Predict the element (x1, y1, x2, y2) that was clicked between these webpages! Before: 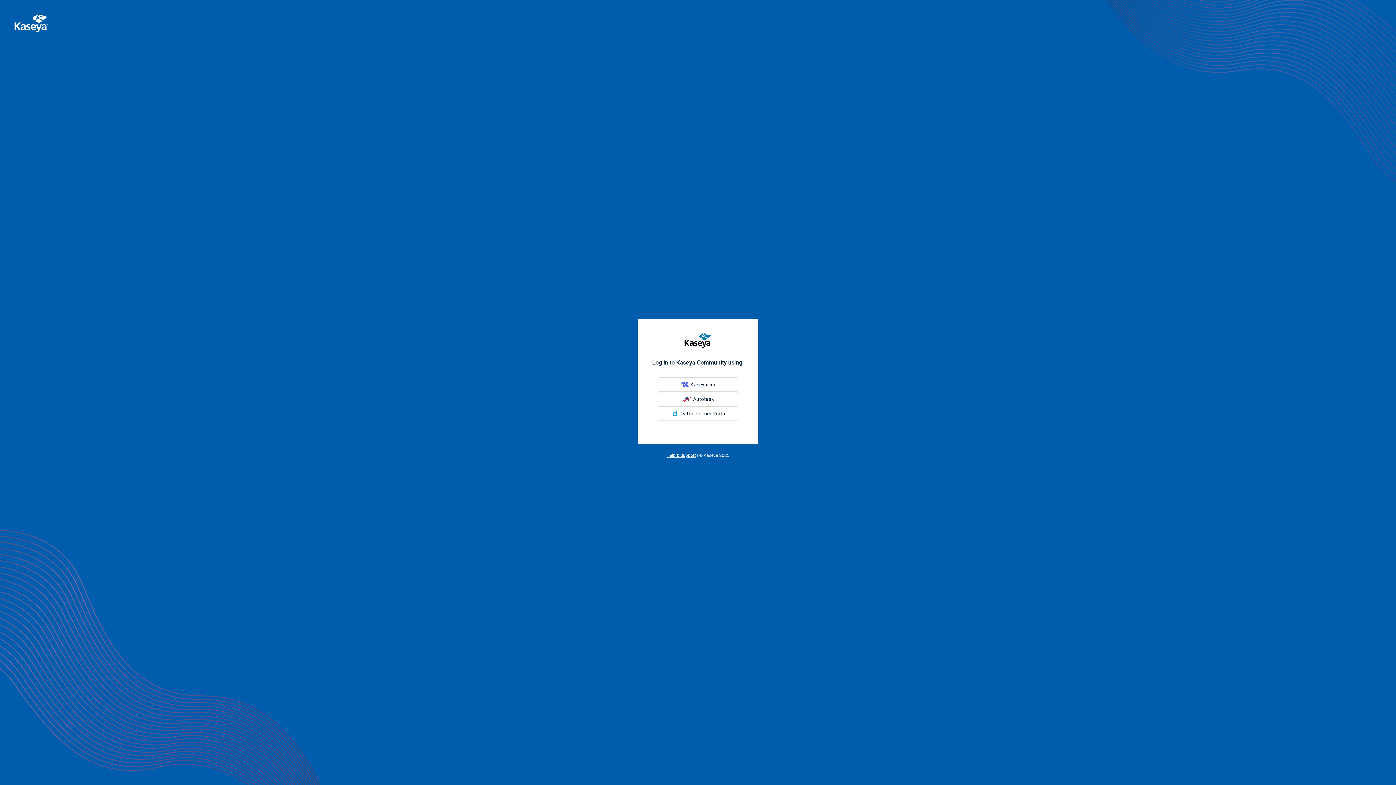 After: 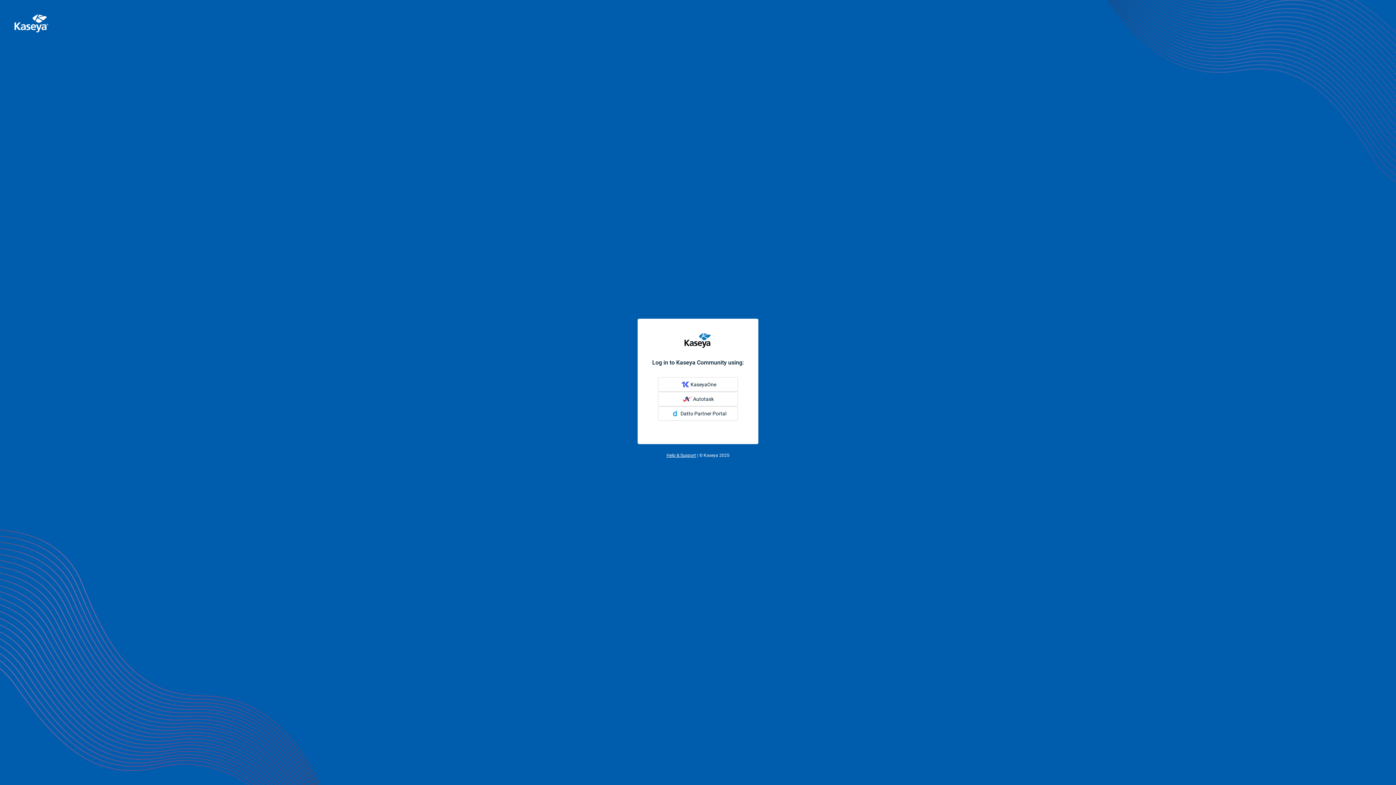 Action: label: Help & Support bbox: (666, 452, 696, 458)